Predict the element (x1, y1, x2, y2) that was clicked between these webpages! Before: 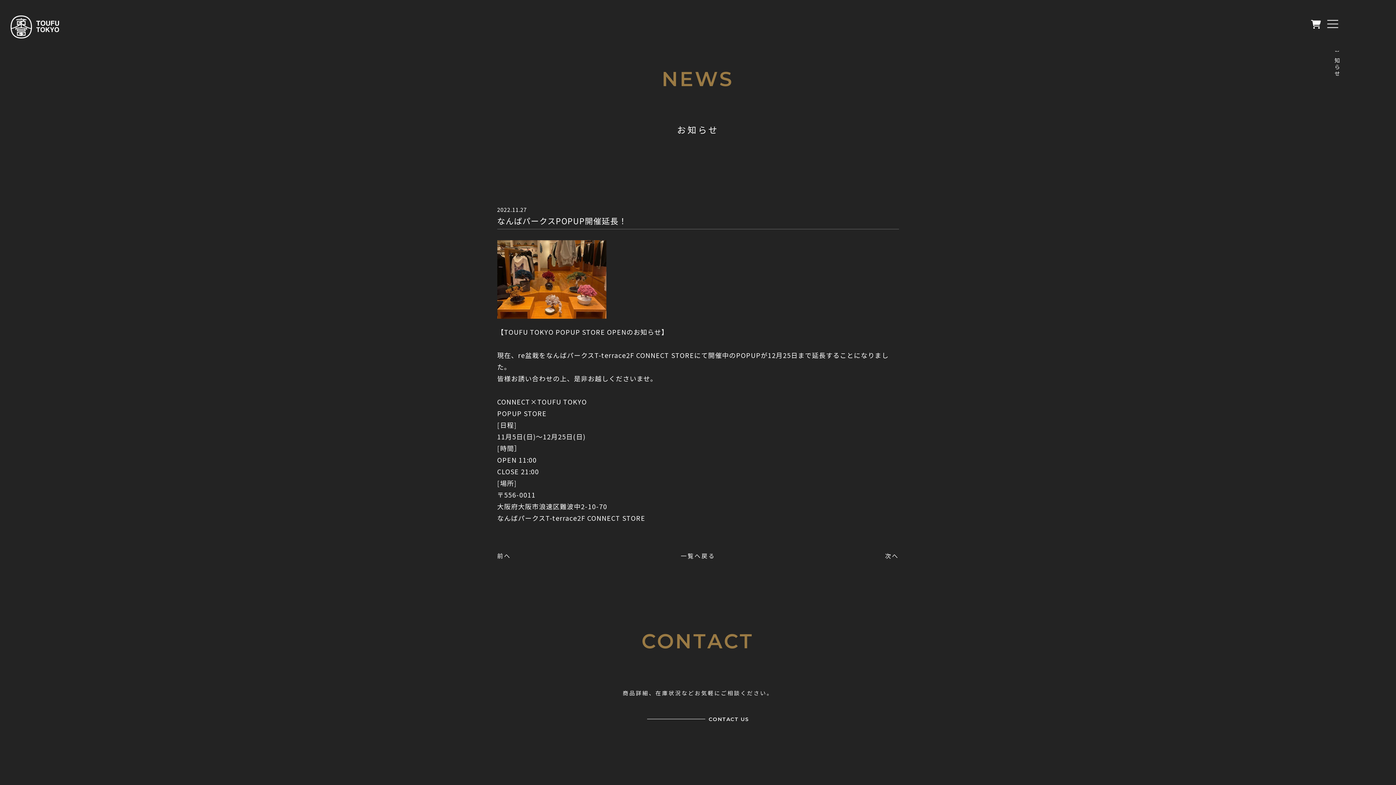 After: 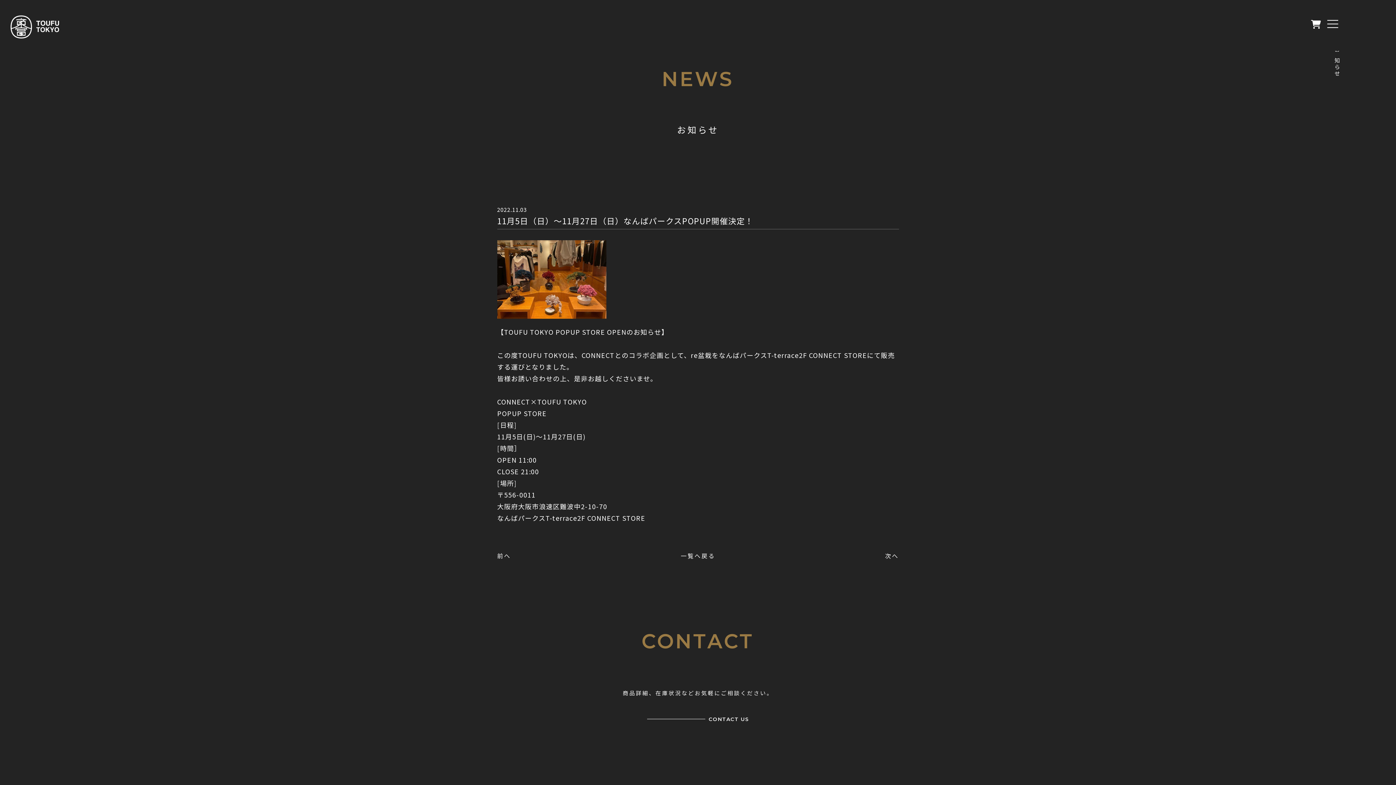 Action: label: 前へ bbox: (497, 553, 511, 558)